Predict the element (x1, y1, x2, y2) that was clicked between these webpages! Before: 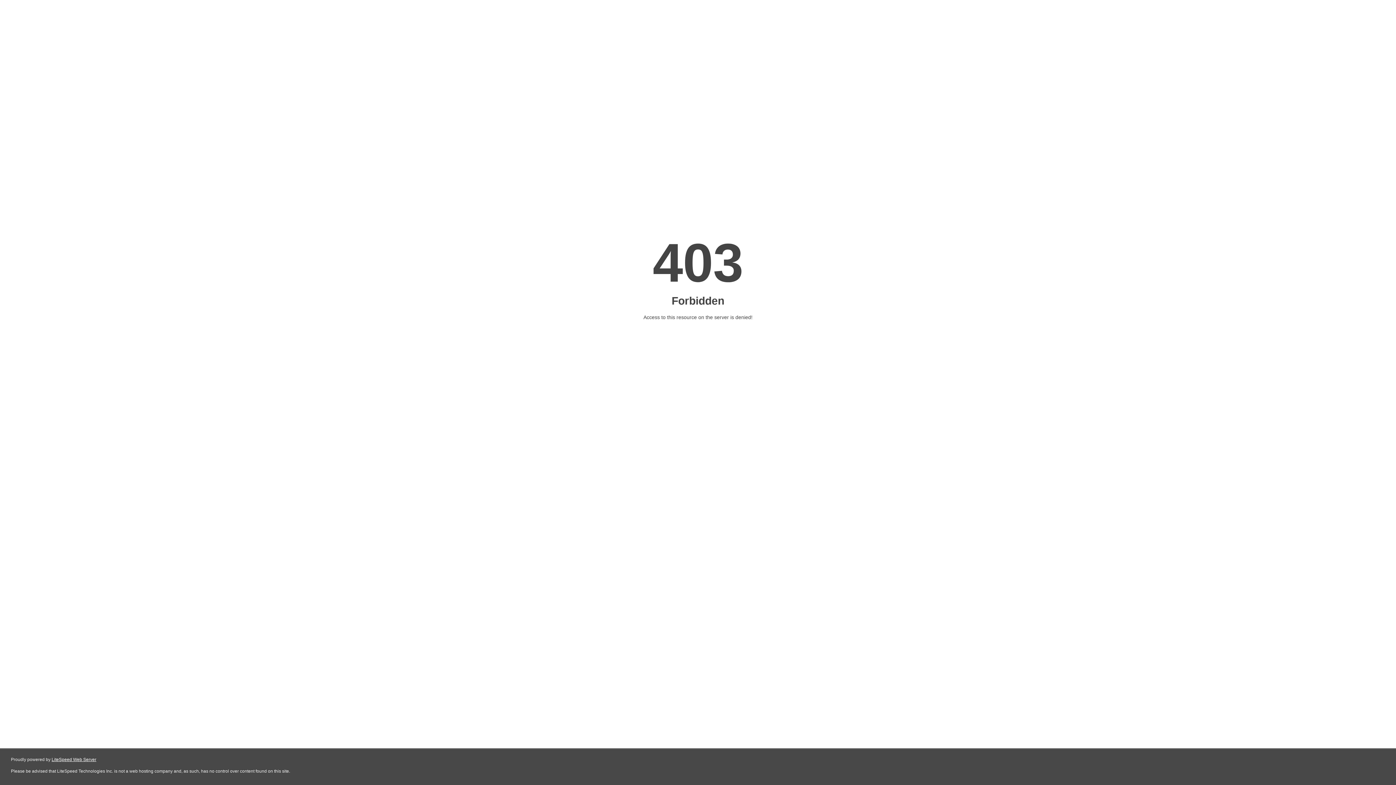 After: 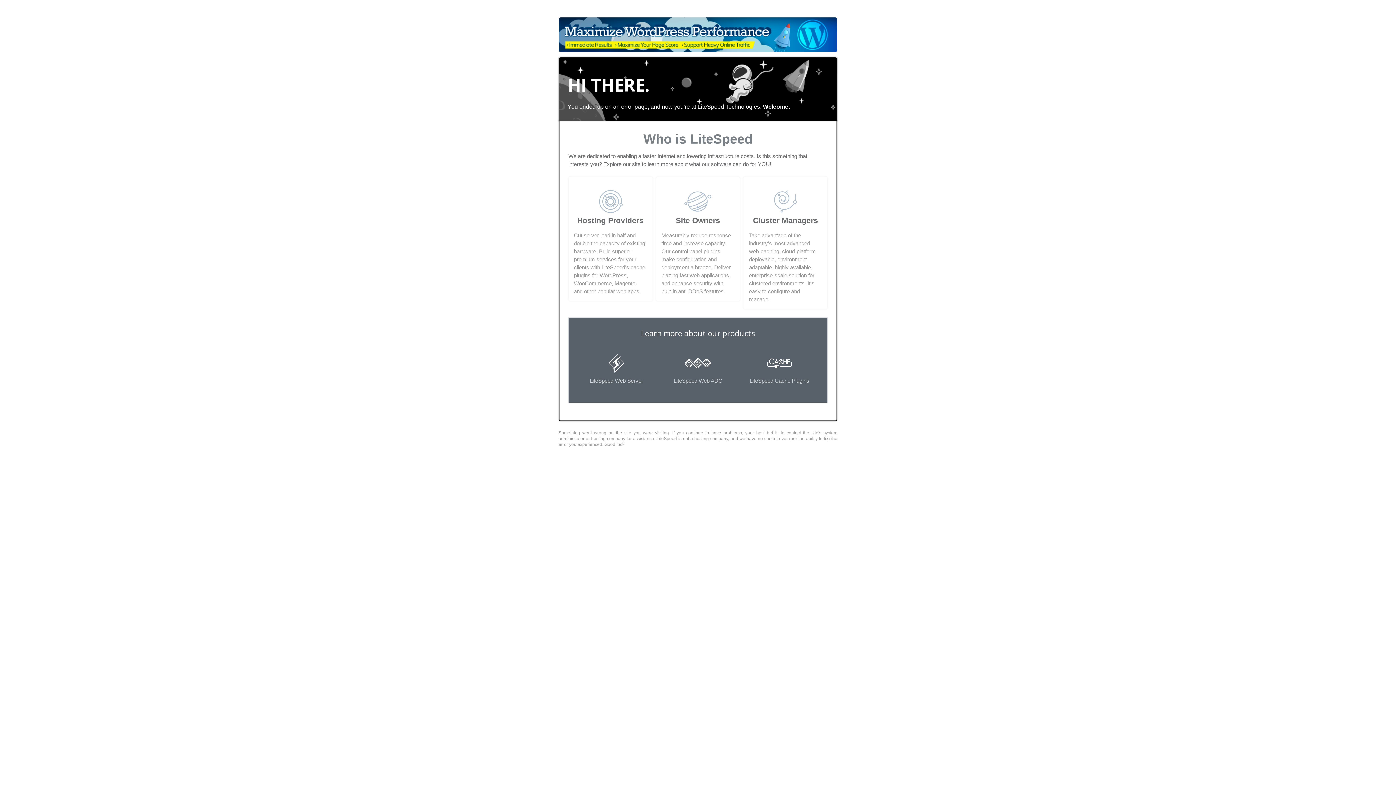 Action: label: LiteSpeed Web Server bbox: (51, 757, 96, 762)